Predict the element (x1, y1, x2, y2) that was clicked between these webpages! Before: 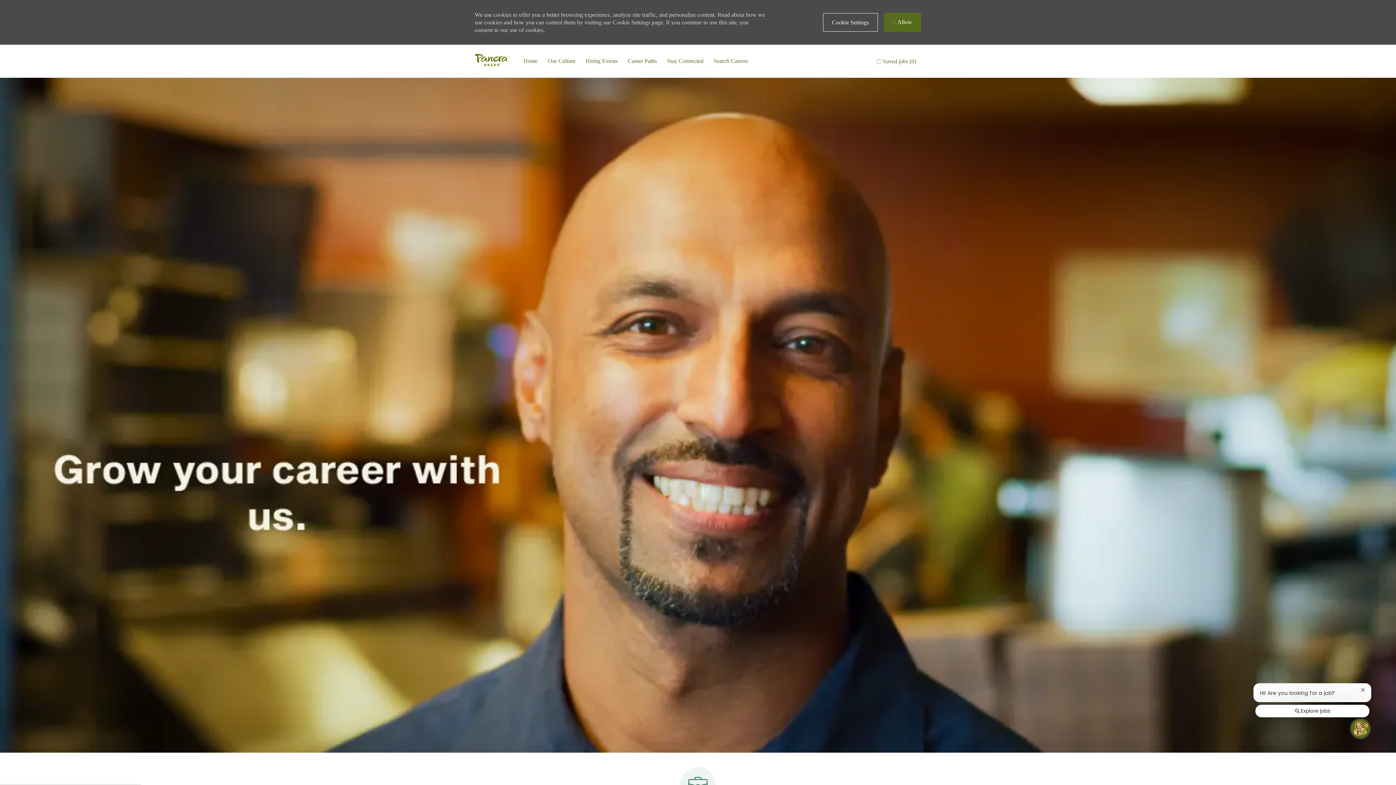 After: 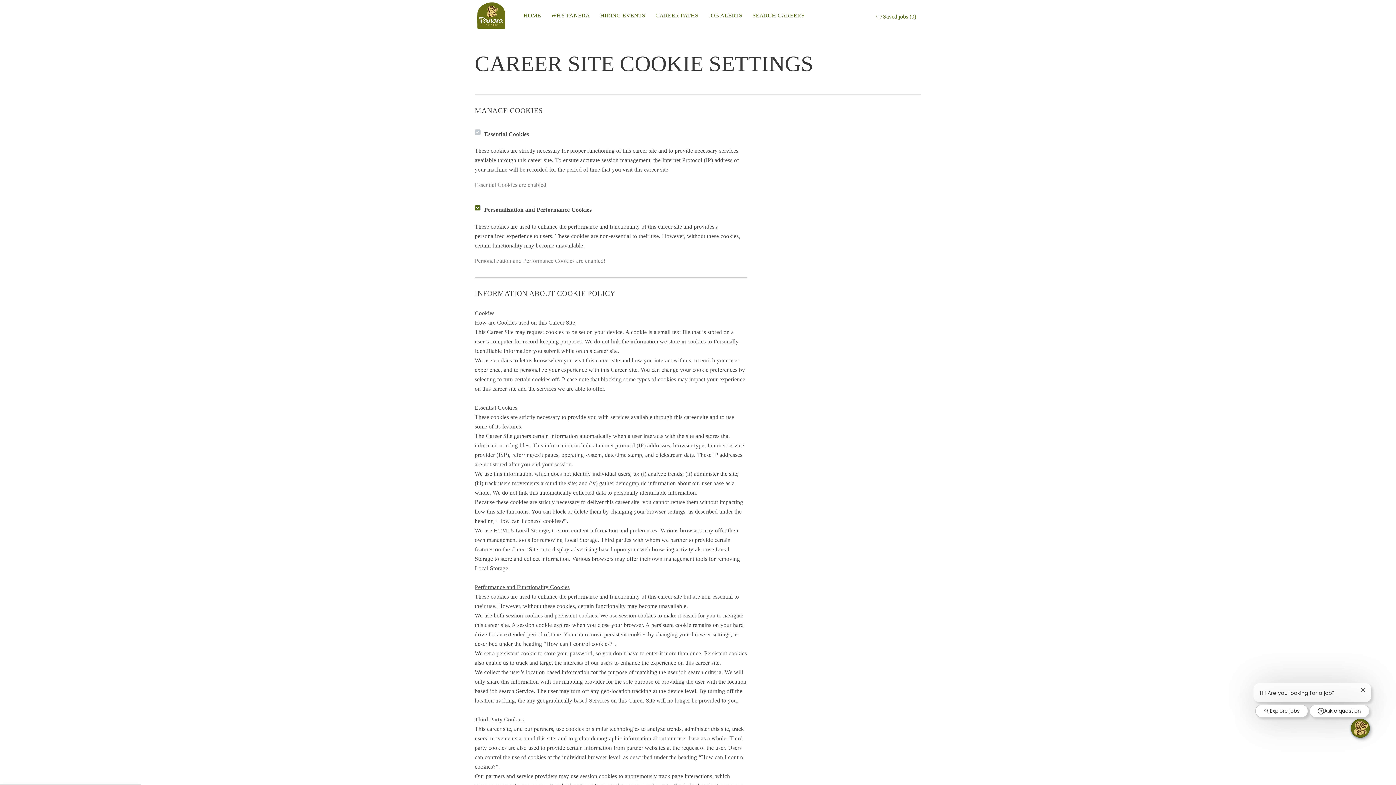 Action: bbox: (823, 13, 878, 31) label: Click here to change your Cookie Settings